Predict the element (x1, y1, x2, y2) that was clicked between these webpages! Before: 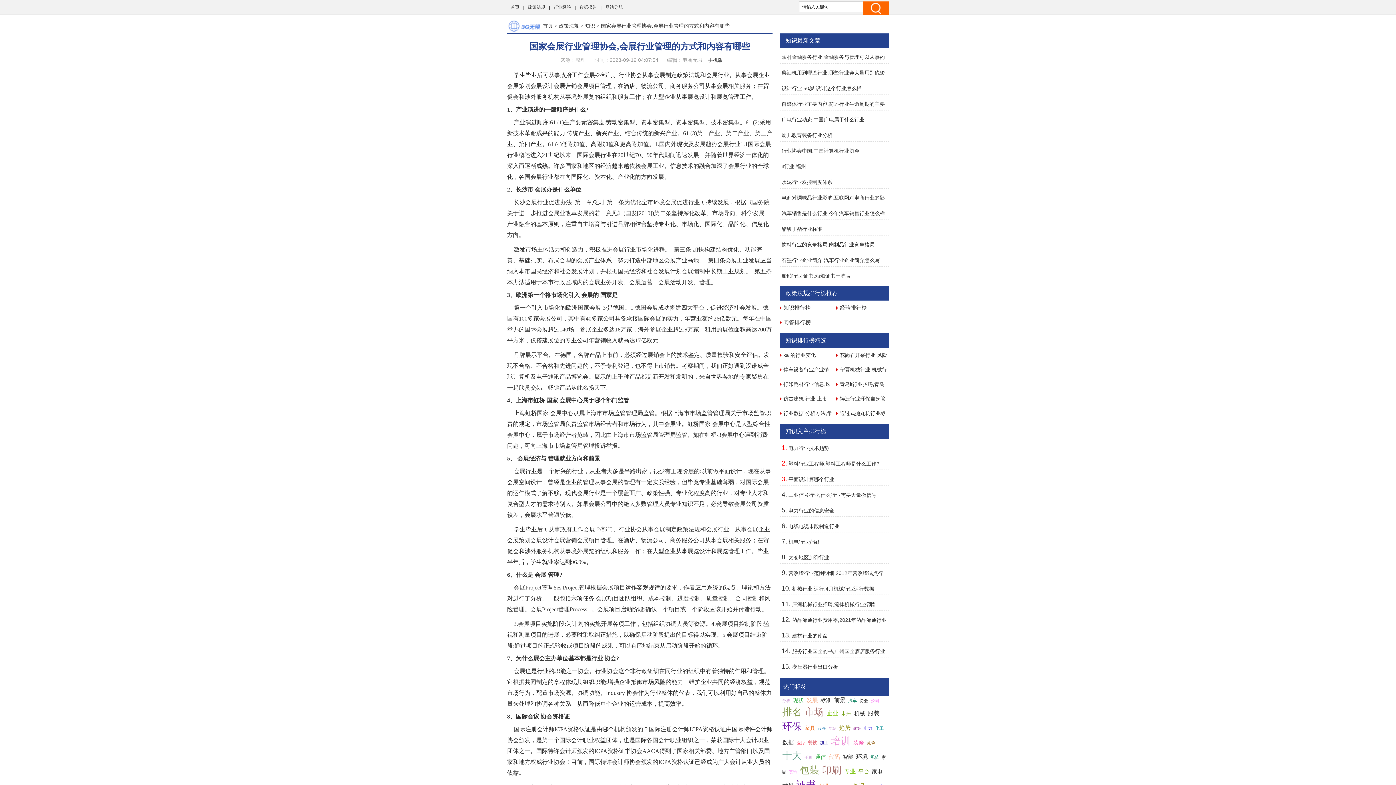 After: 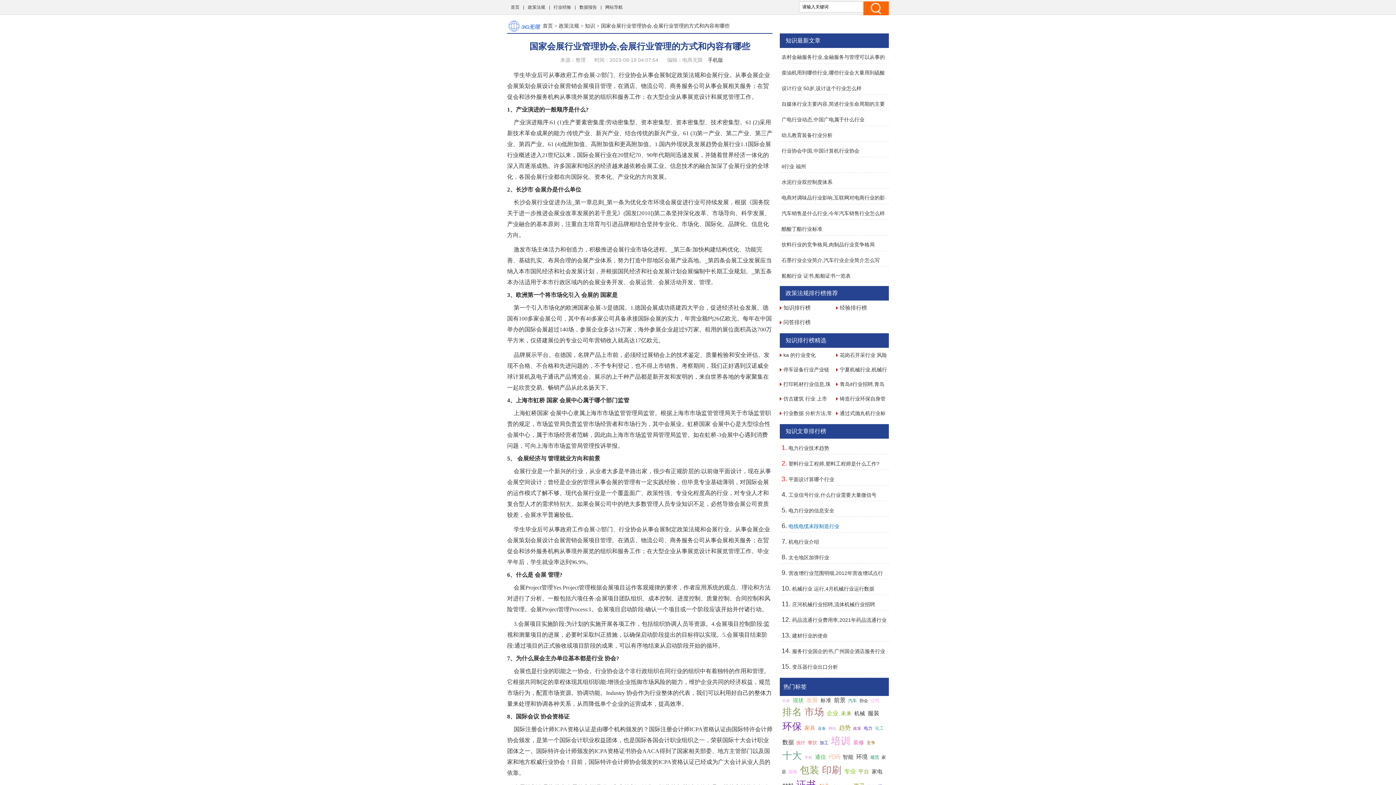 Action: bbox: (788, 523, 839, 529) label: 电线电缆末段制造行业